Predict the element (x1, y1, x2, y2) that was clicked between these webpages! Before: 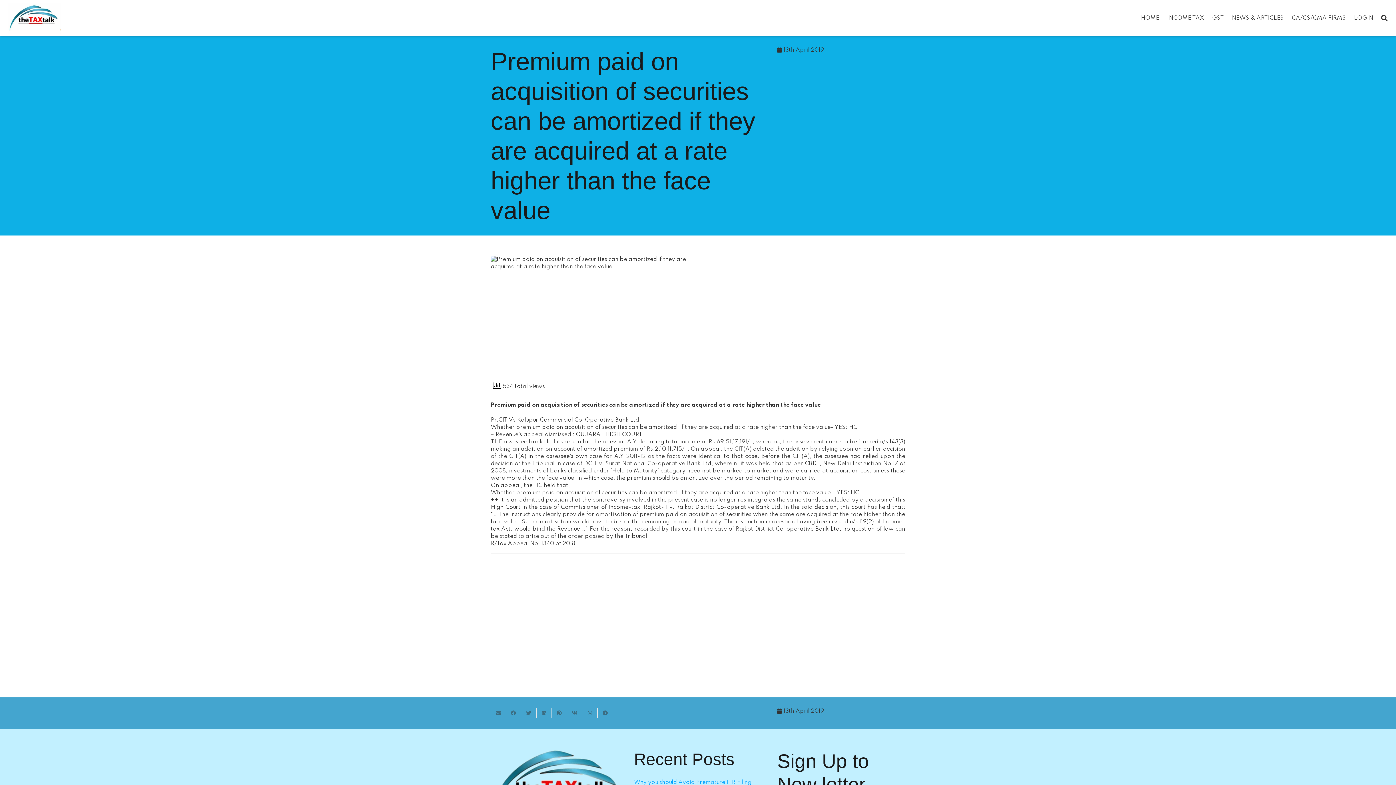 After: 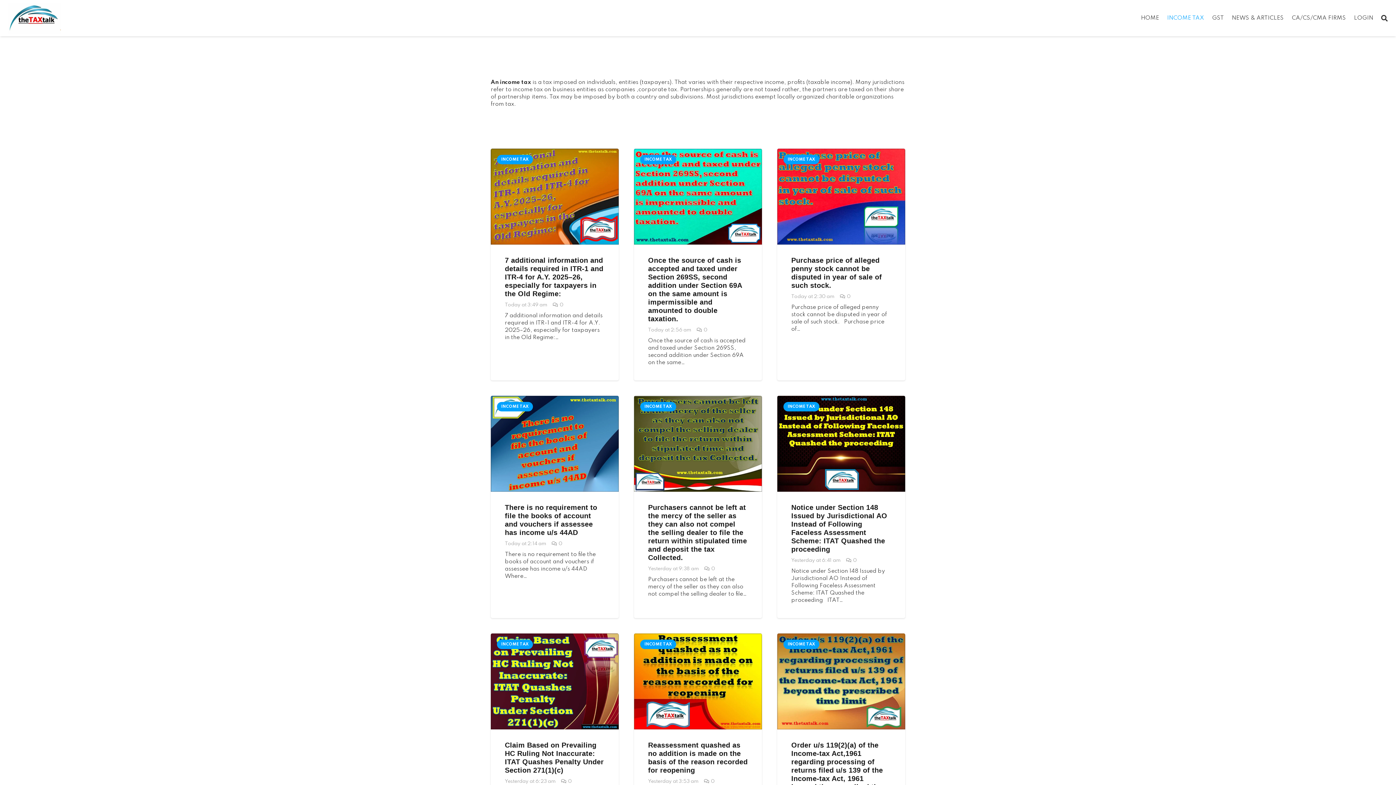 Action: label: INCOME TAX bbox: (1163, 0, 1208, 36)